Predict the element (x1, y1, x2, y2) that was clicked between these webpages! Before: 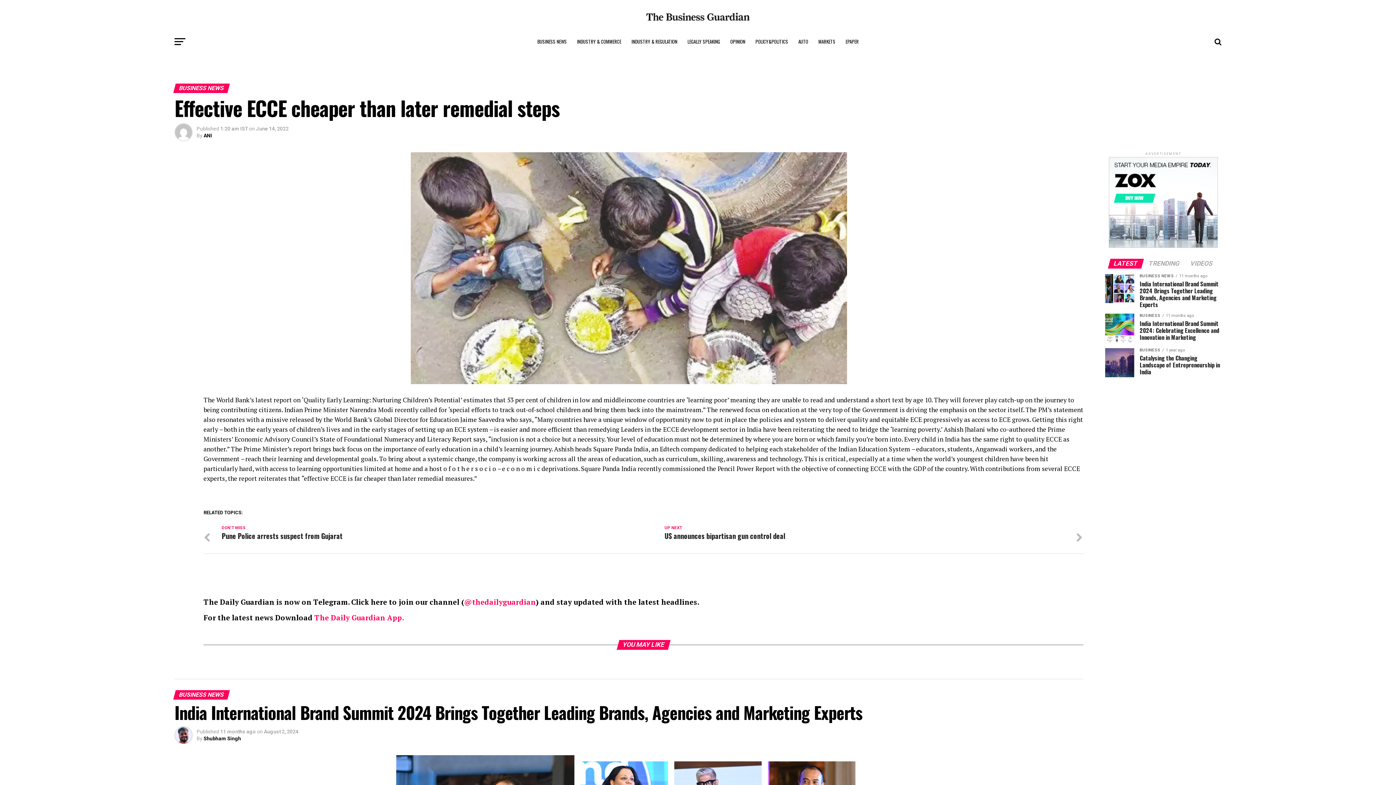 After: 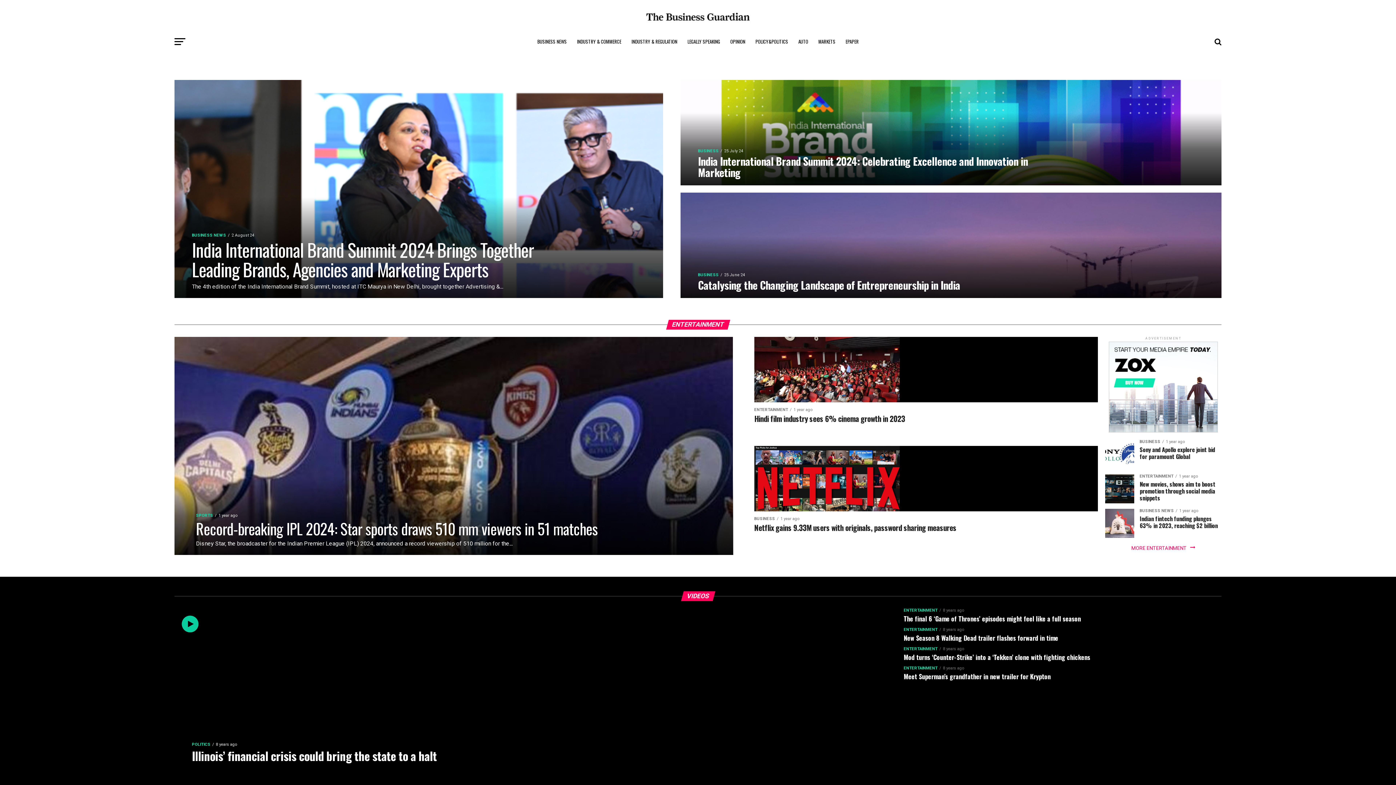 Action: bbox: (643, 21, 752, 28)